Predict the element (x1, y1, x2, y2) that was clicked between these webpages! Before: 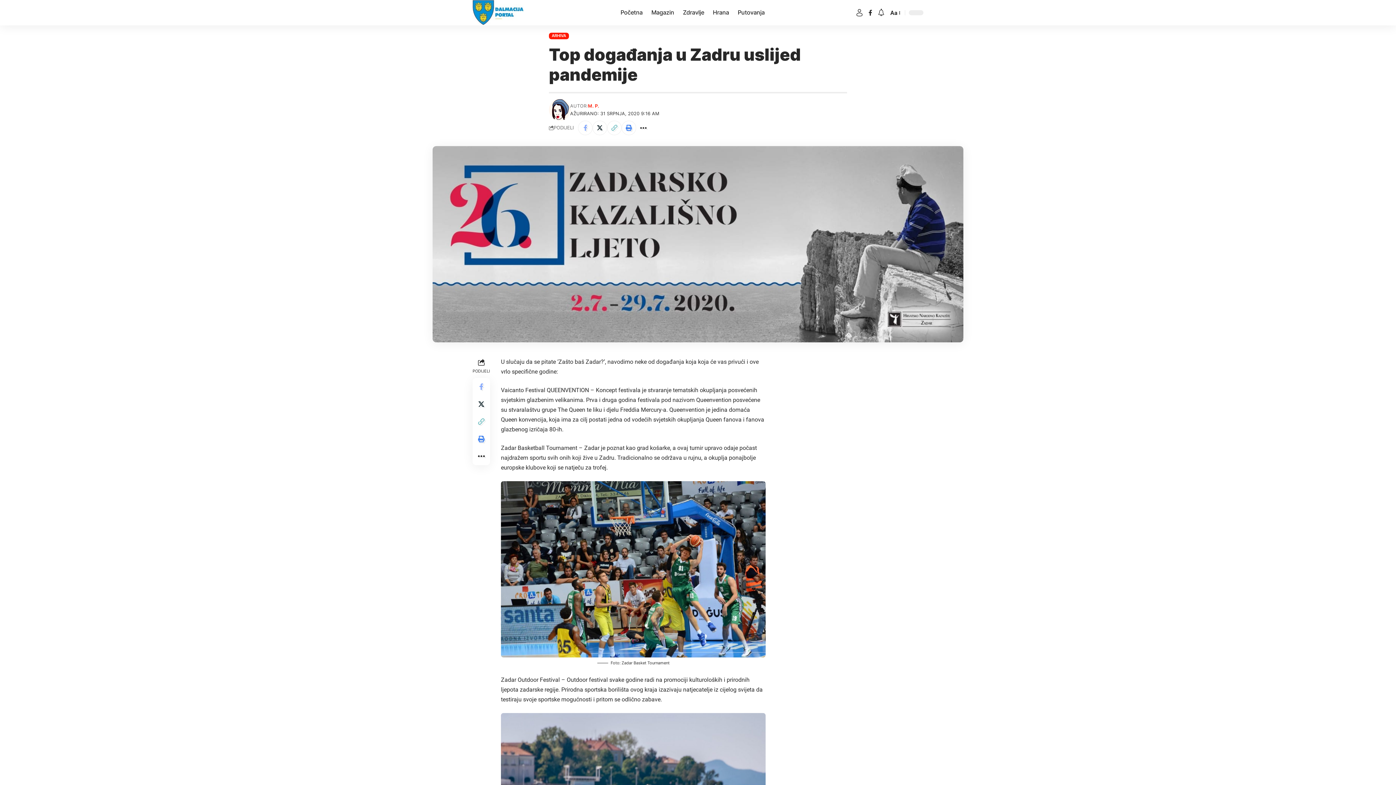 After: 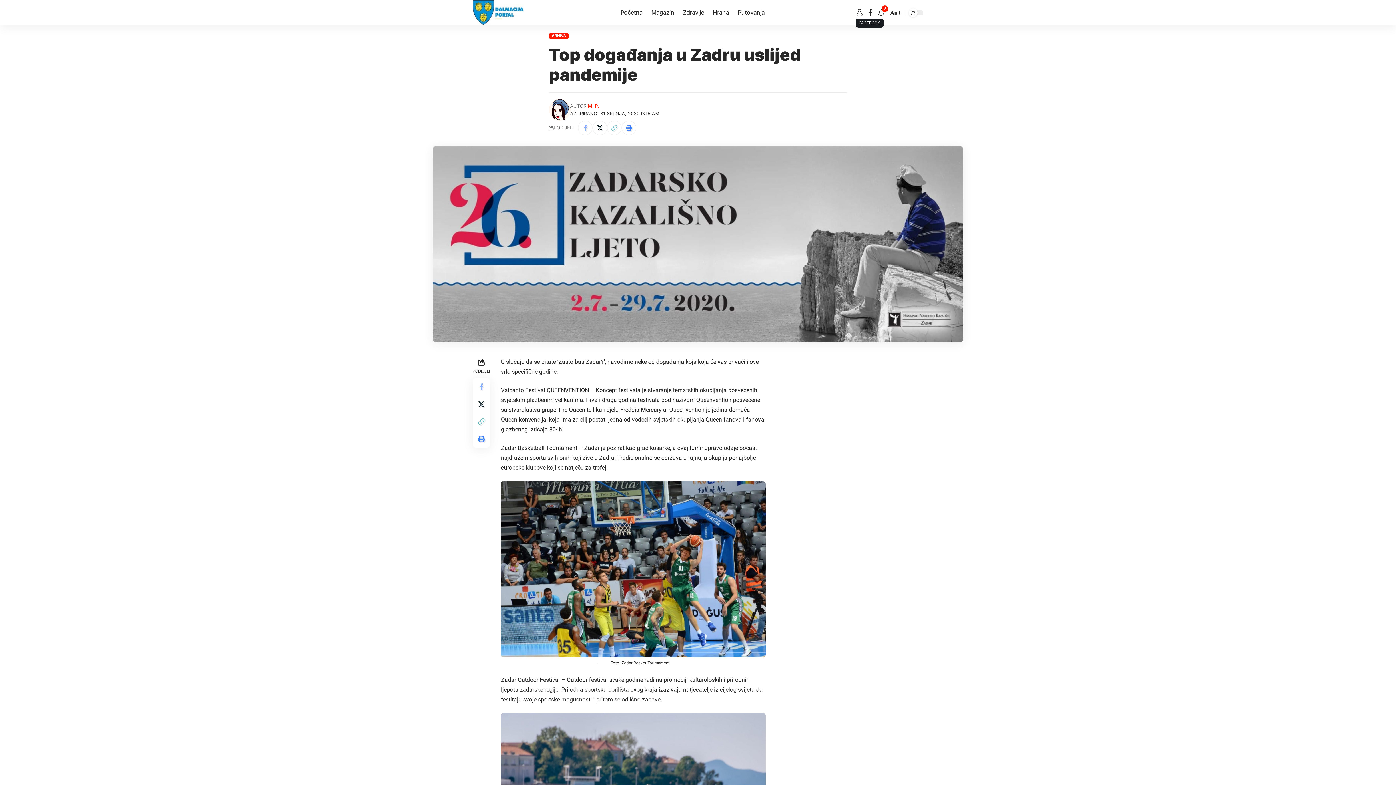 Action: bbox: (866, 7, 874, 17) label: Facebook